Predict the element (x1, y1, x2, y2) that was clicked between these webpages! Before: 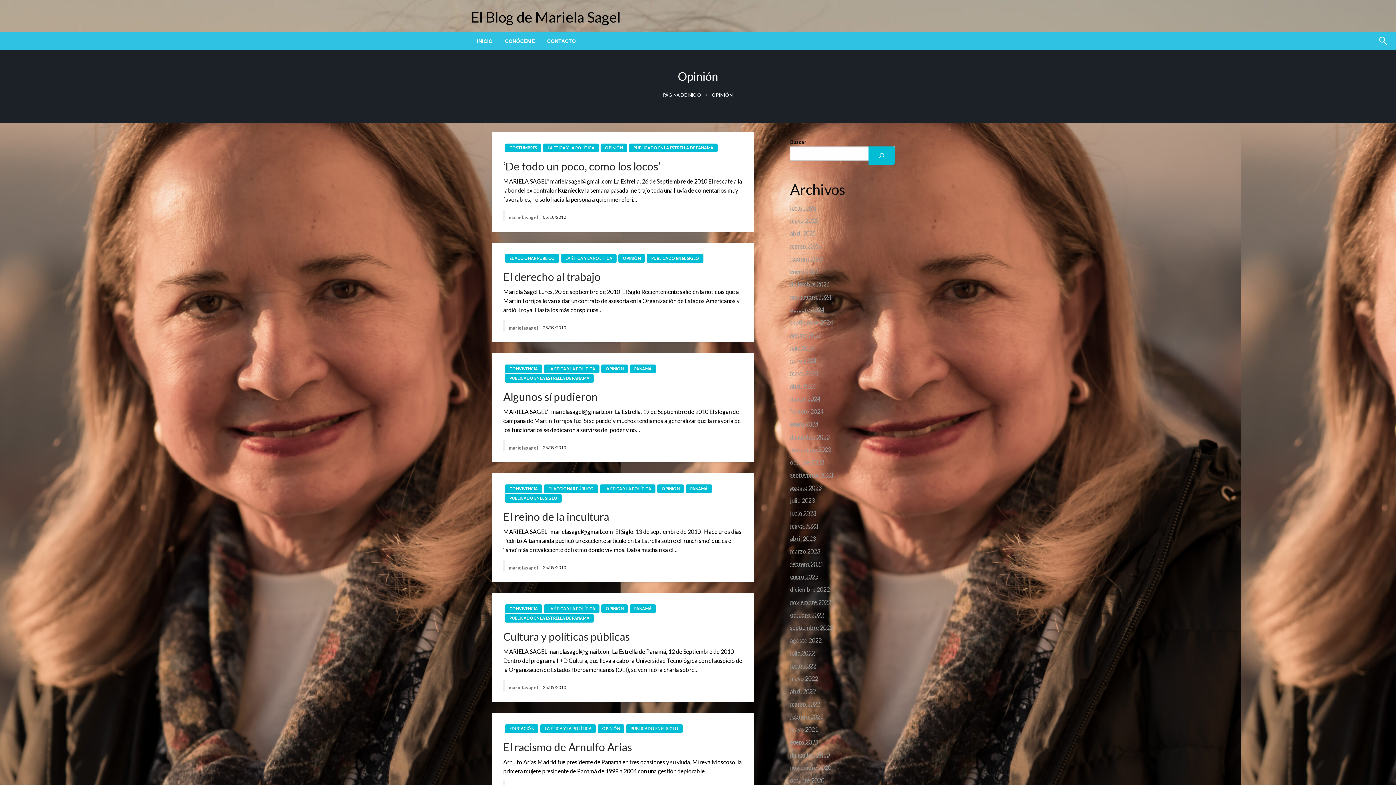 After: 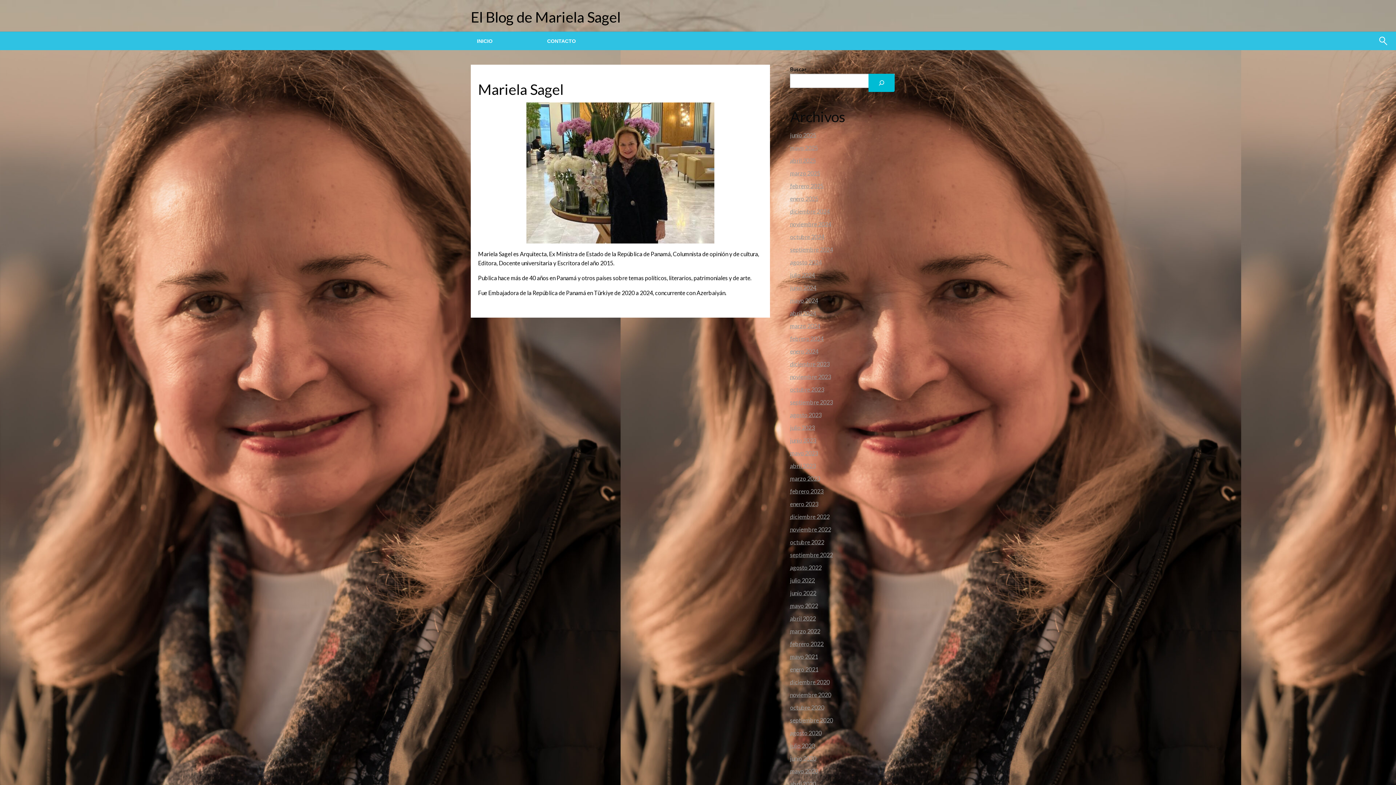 Action: label: CONÓCEME bbox: (498, 32, 541, 50)